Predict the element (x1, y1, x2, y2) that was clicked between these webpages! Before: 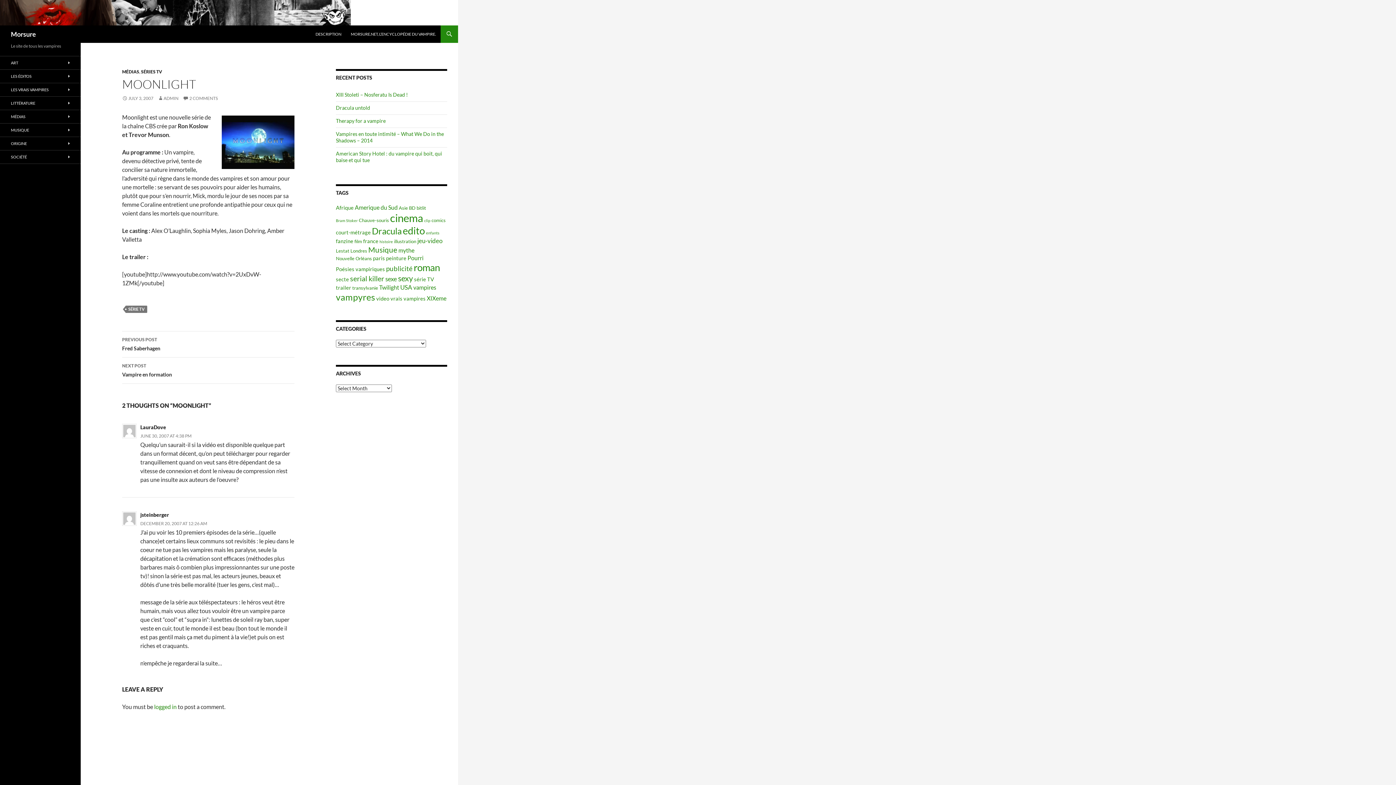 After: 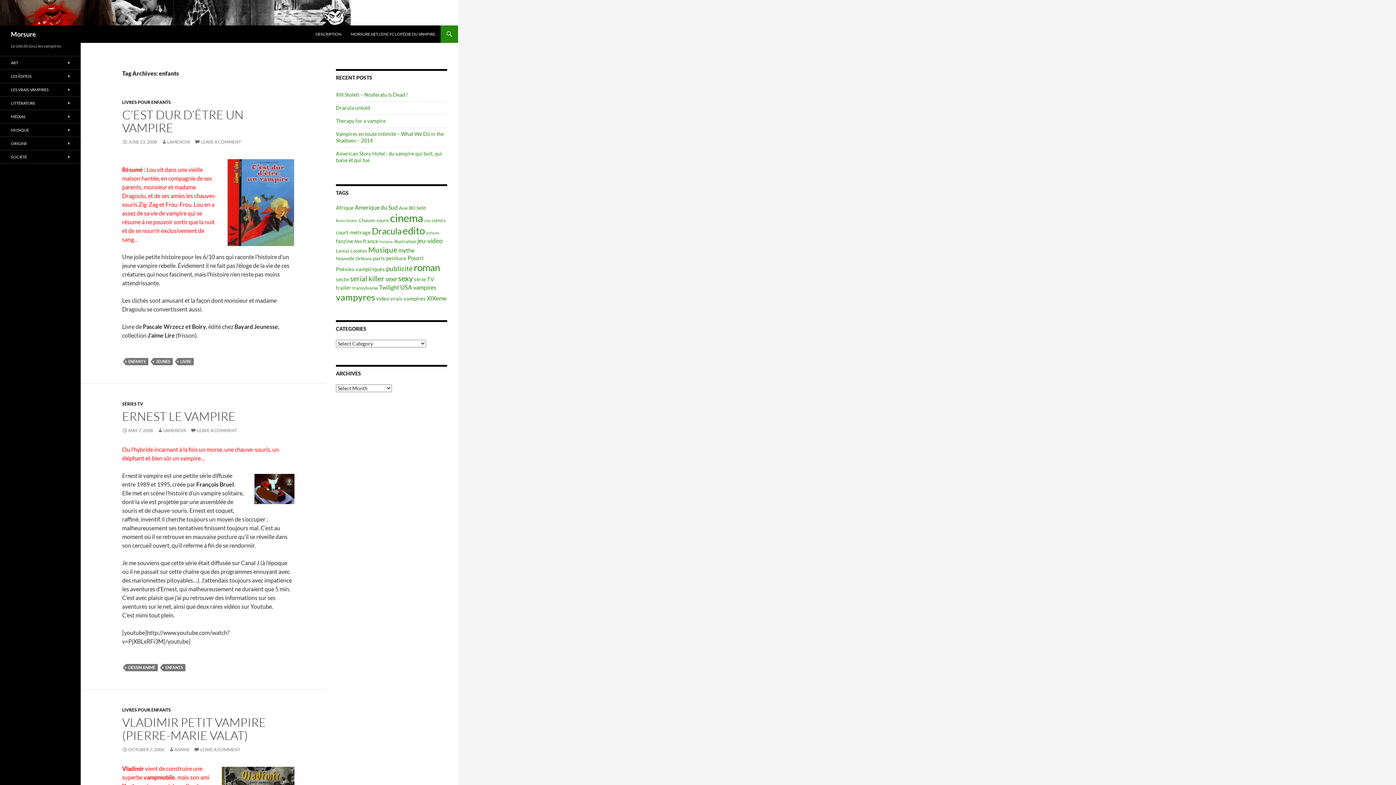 Action: bbox: (426, 230, 439, 235) label: enfants (4 items)